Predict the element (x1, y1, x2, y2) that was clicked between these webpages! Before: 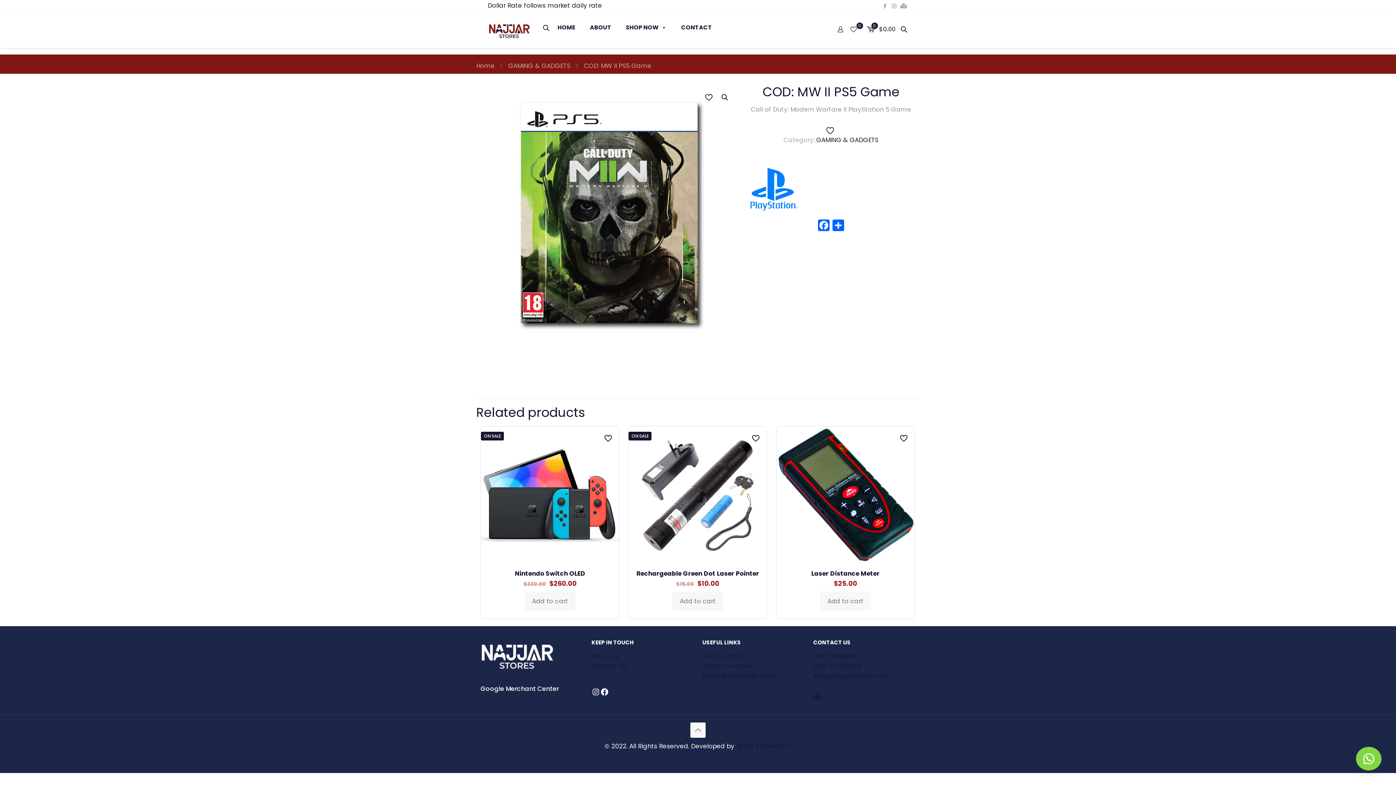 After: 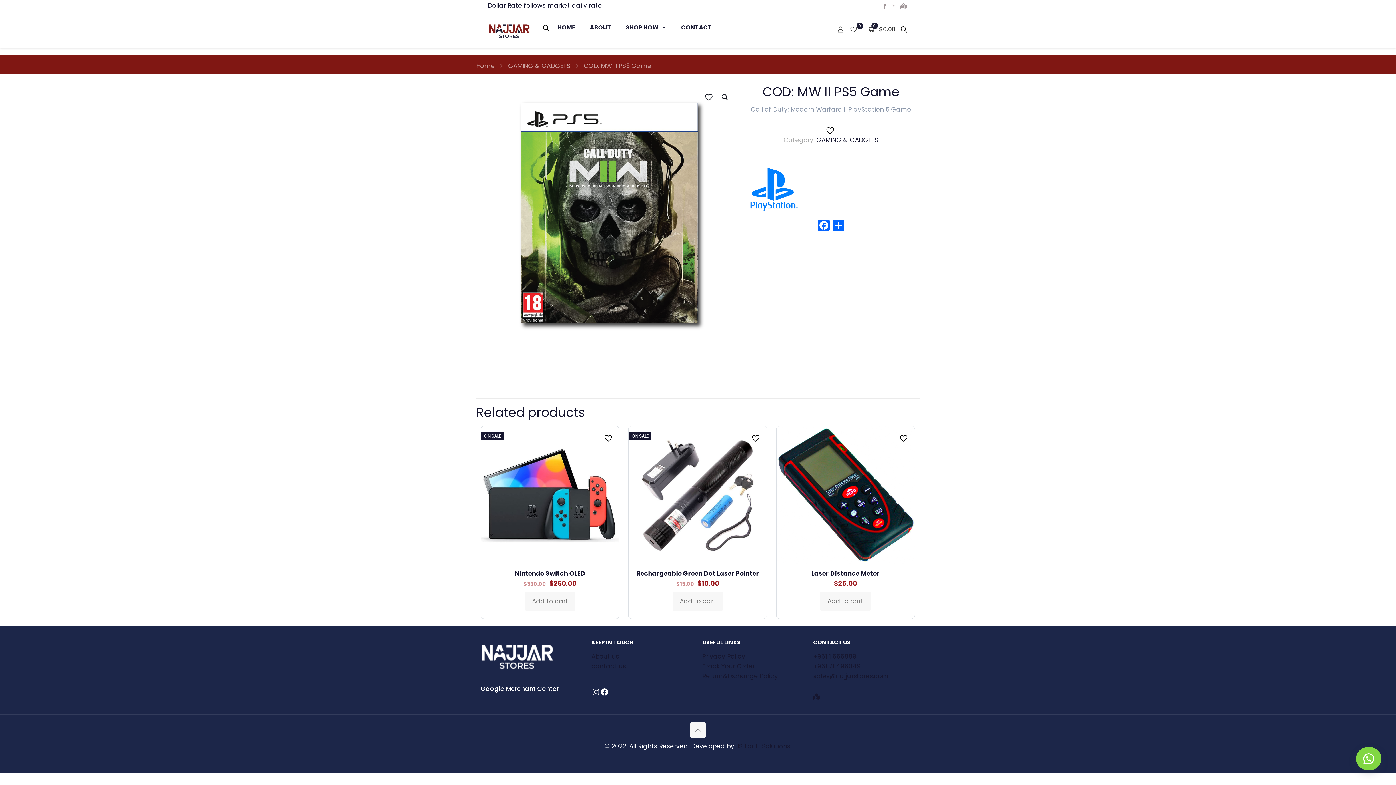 Action: bbox: (813, 662, 861, 670) label: +961 71 496049